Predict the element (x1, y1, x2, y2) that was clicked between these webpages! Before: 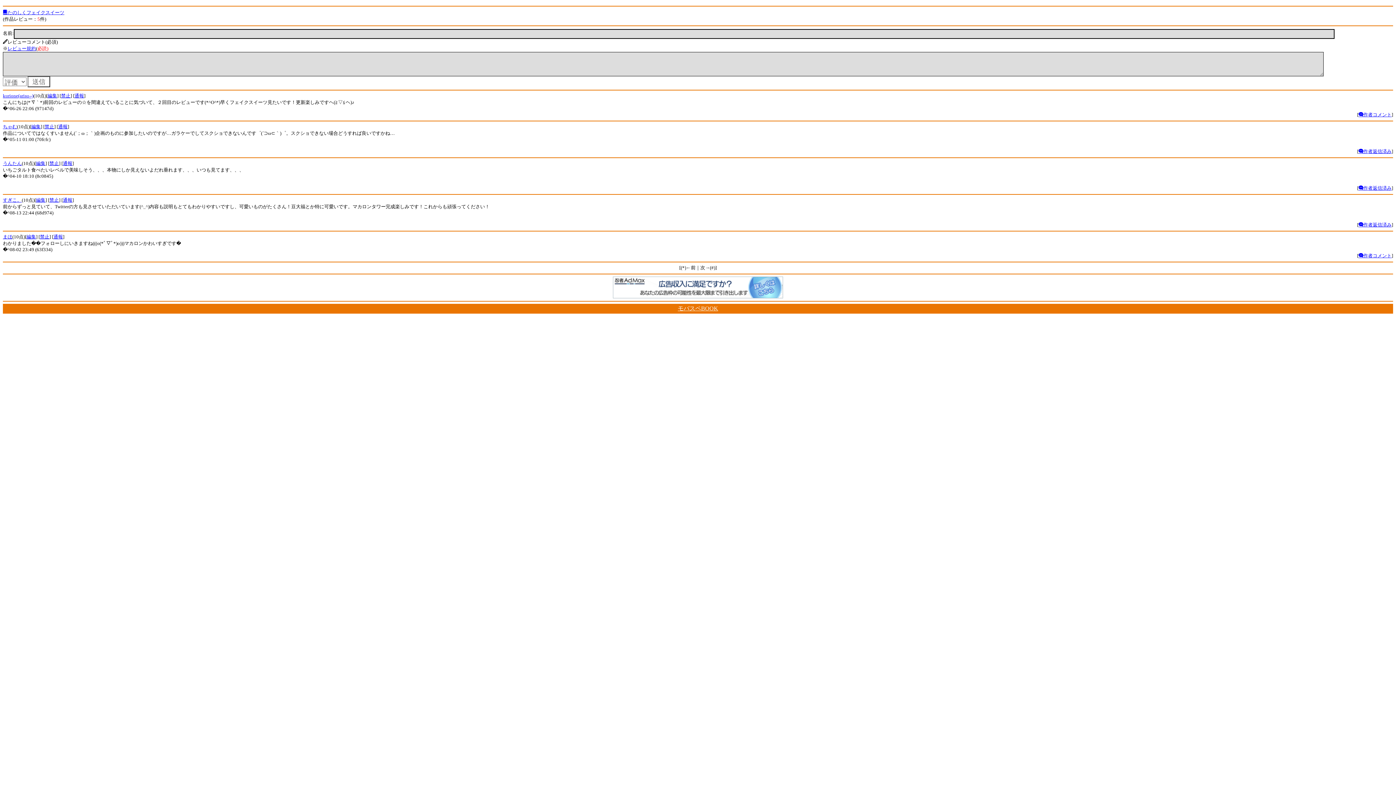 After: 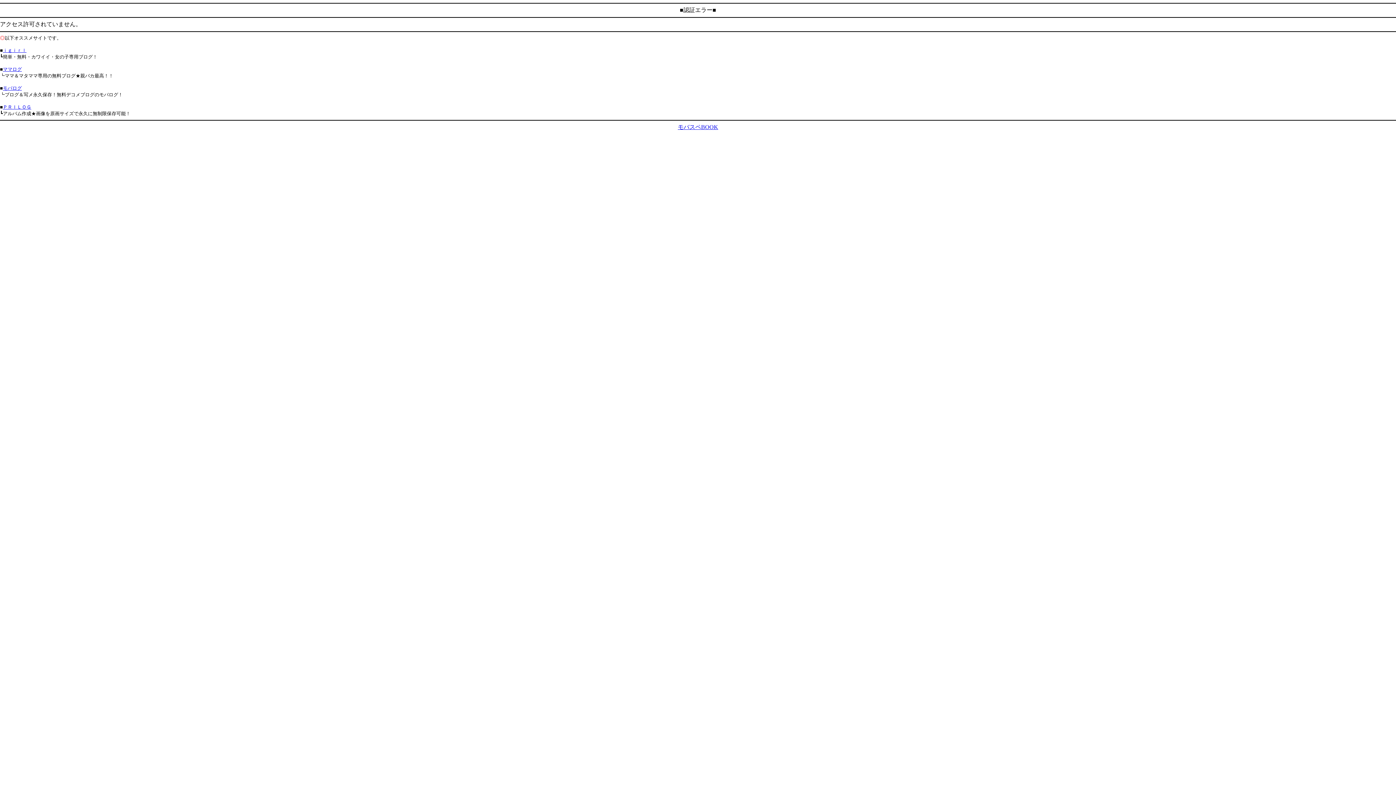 Action: bbox: (36, 197, 45, 202) label: 編集